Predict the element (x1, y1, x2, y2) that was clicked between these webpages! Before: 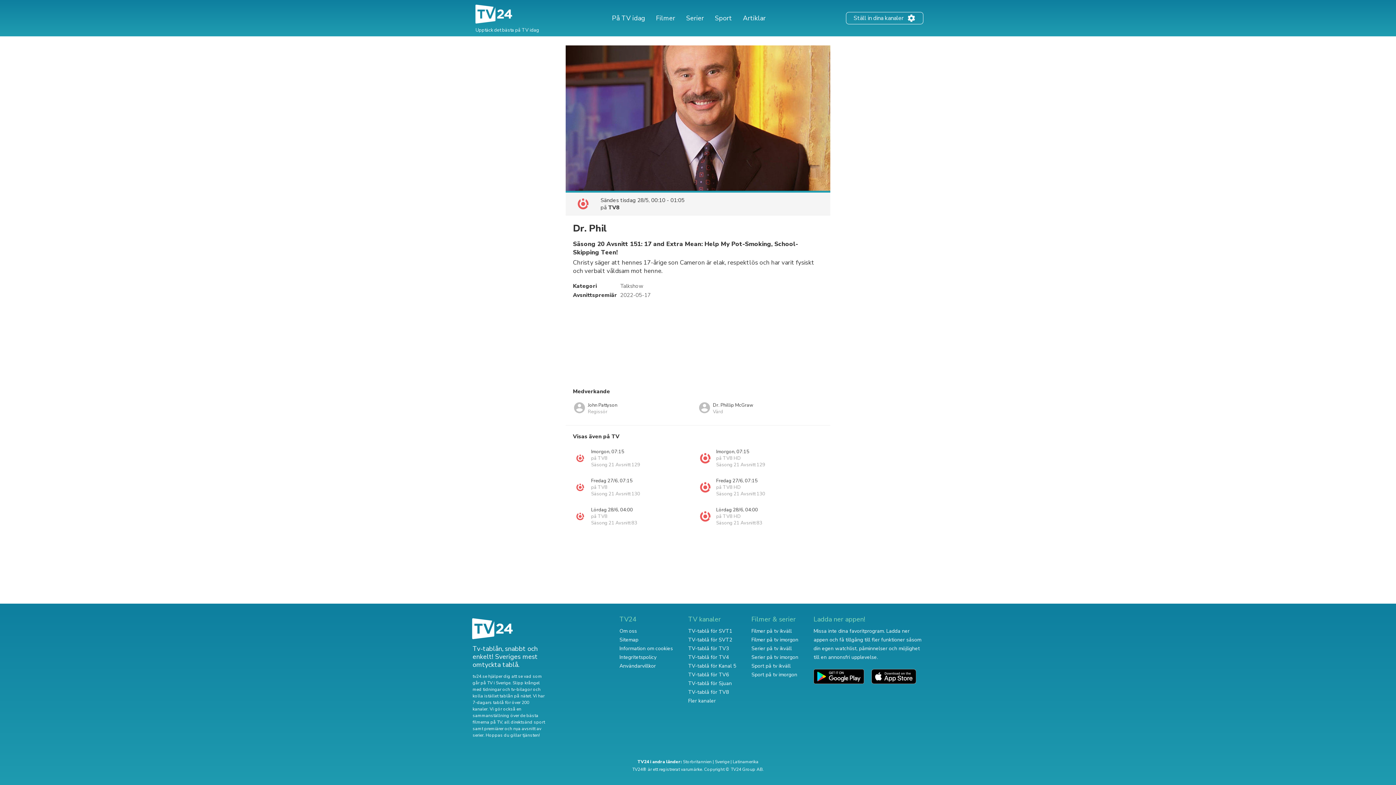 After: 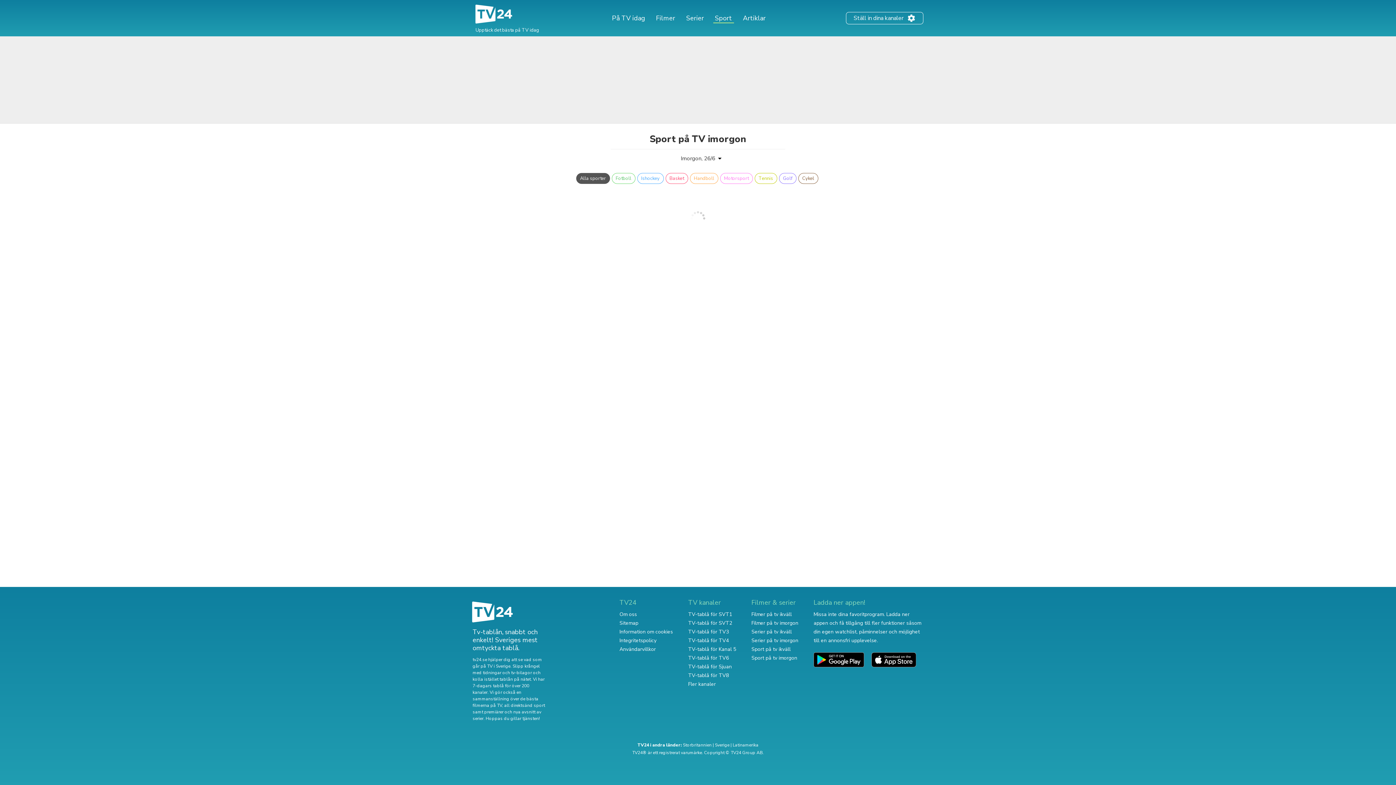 Action: label: Sport på tv imorgon bbox: (751, 671, 797, 678)